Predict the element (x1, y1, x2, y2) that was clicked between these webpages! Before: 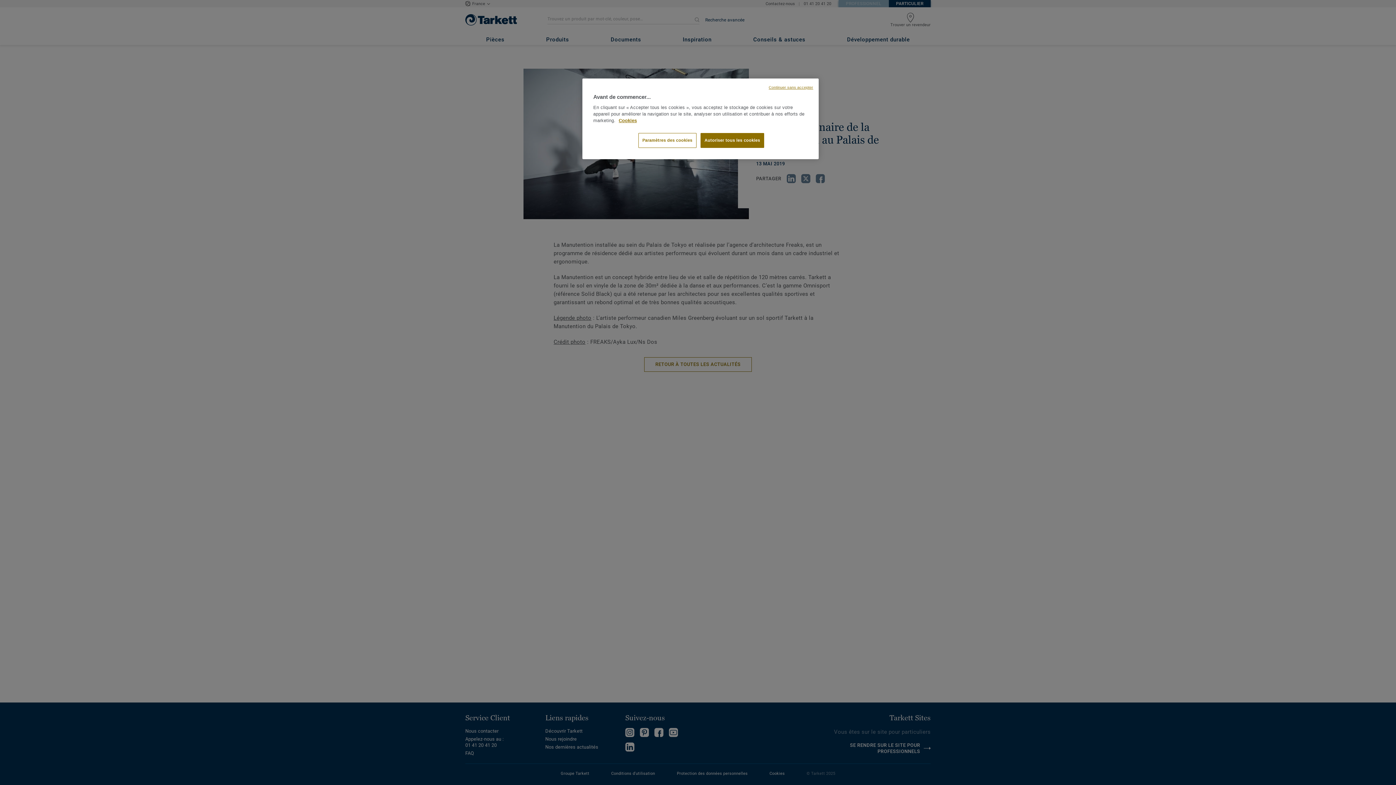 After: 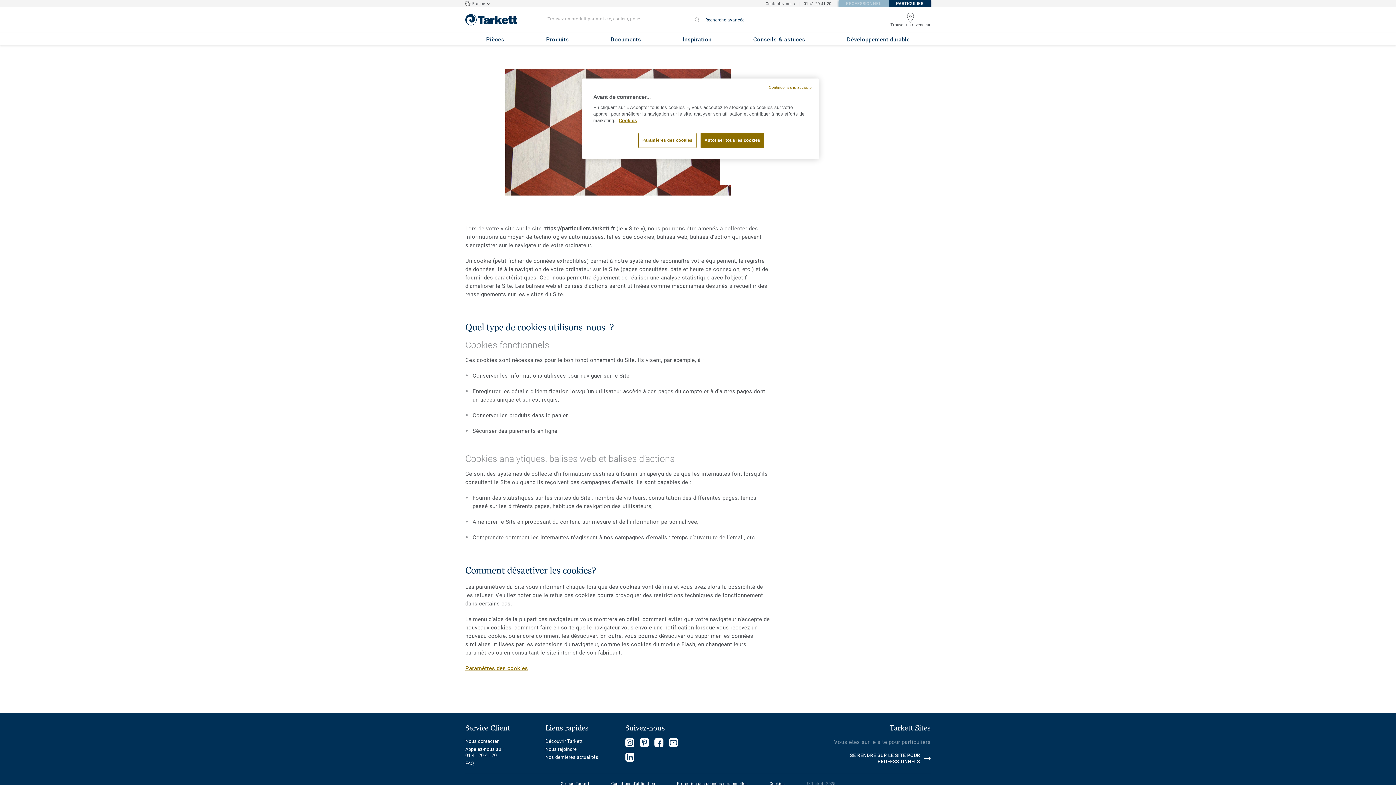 Action: bbox: (618, 118, 637, 123) label: Pour en savoir plus sur la protection de votre vie privée